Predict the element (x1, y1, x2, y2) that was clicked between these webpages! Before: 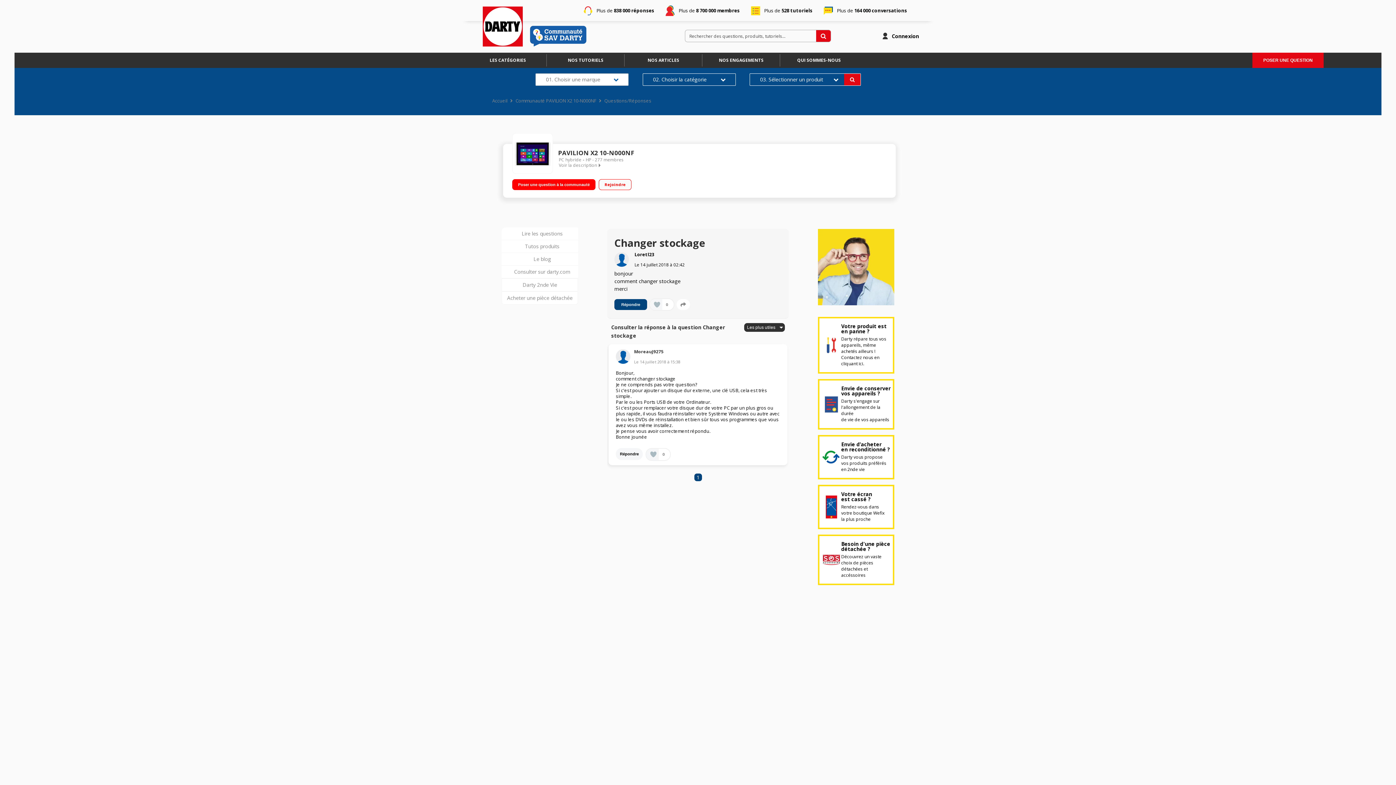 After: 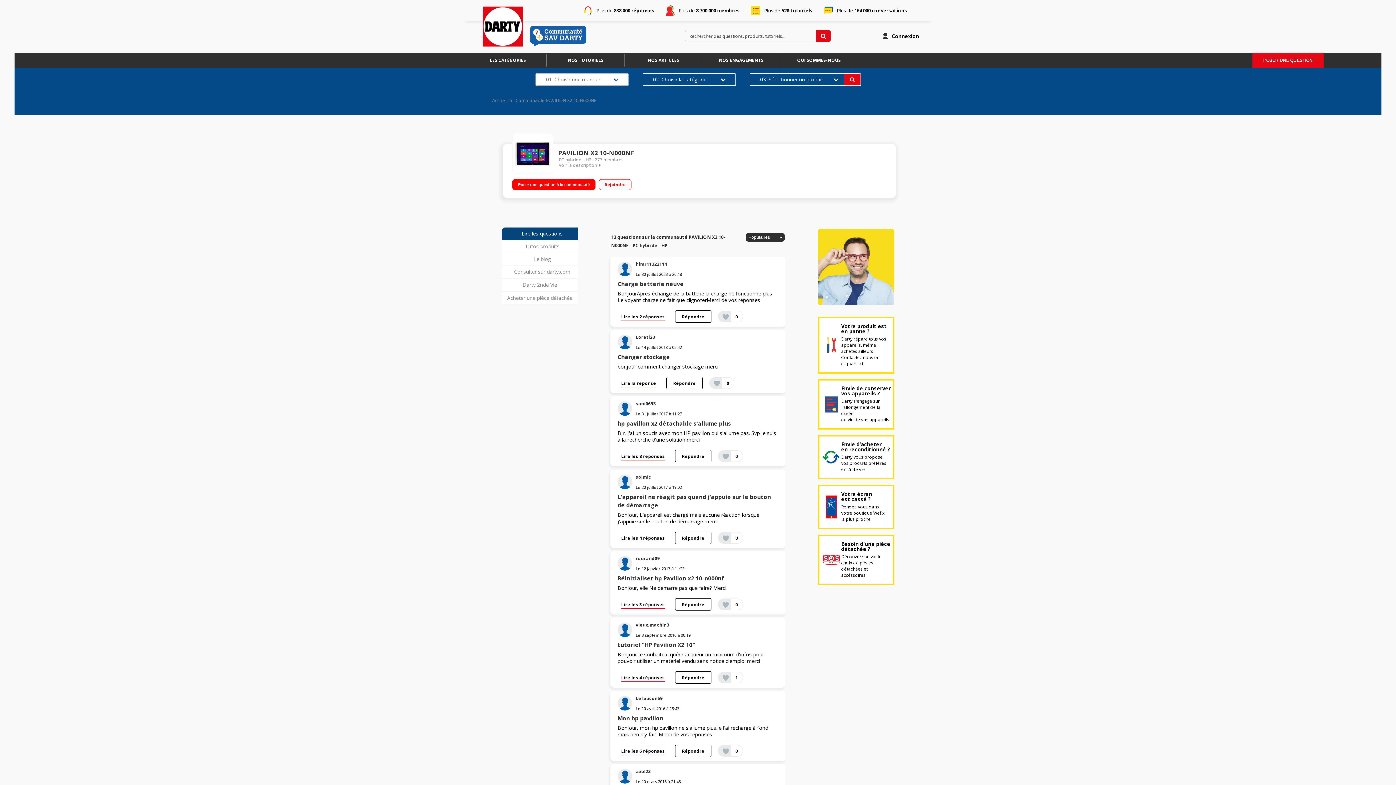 Action: label: Communauté PAVILION X2 10-N000NF bbox: (515, 97, 596, 103)